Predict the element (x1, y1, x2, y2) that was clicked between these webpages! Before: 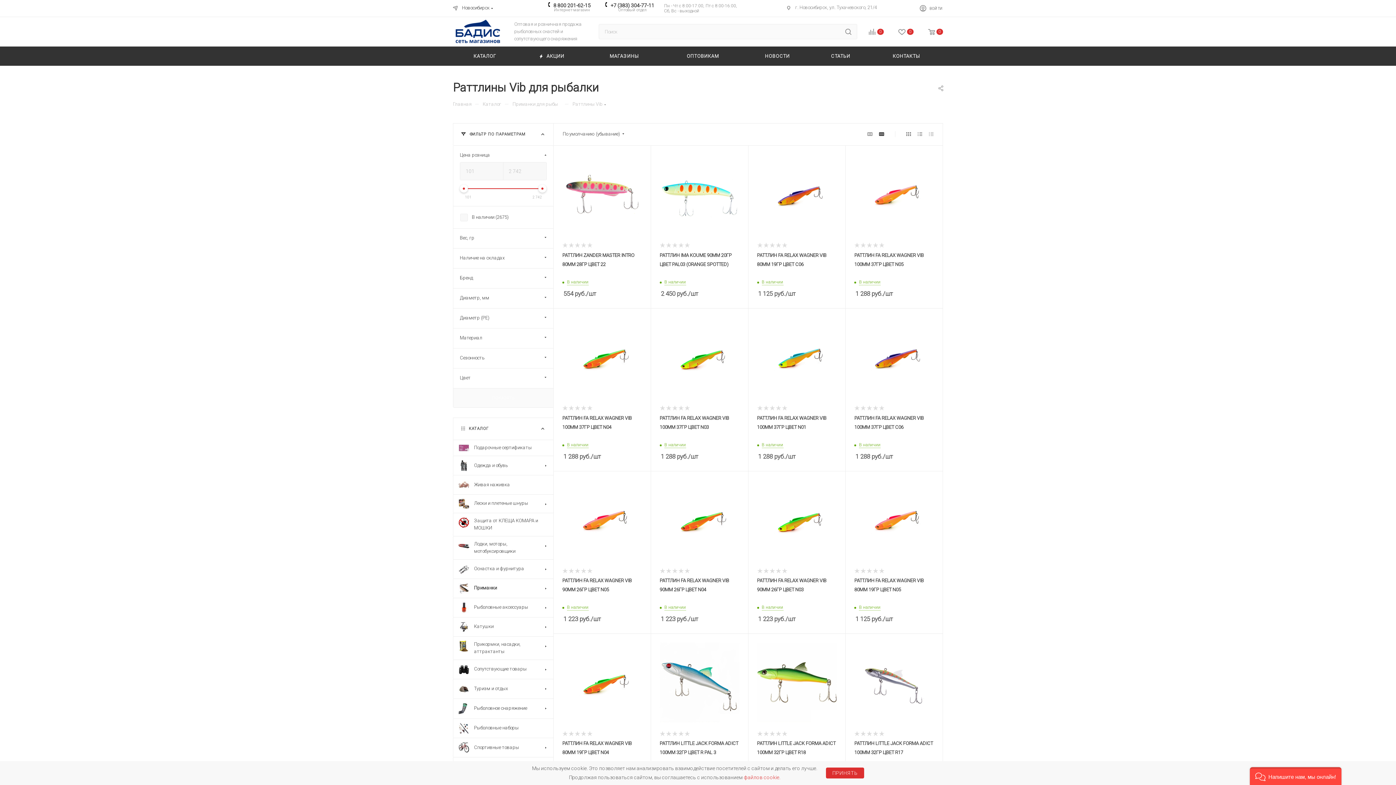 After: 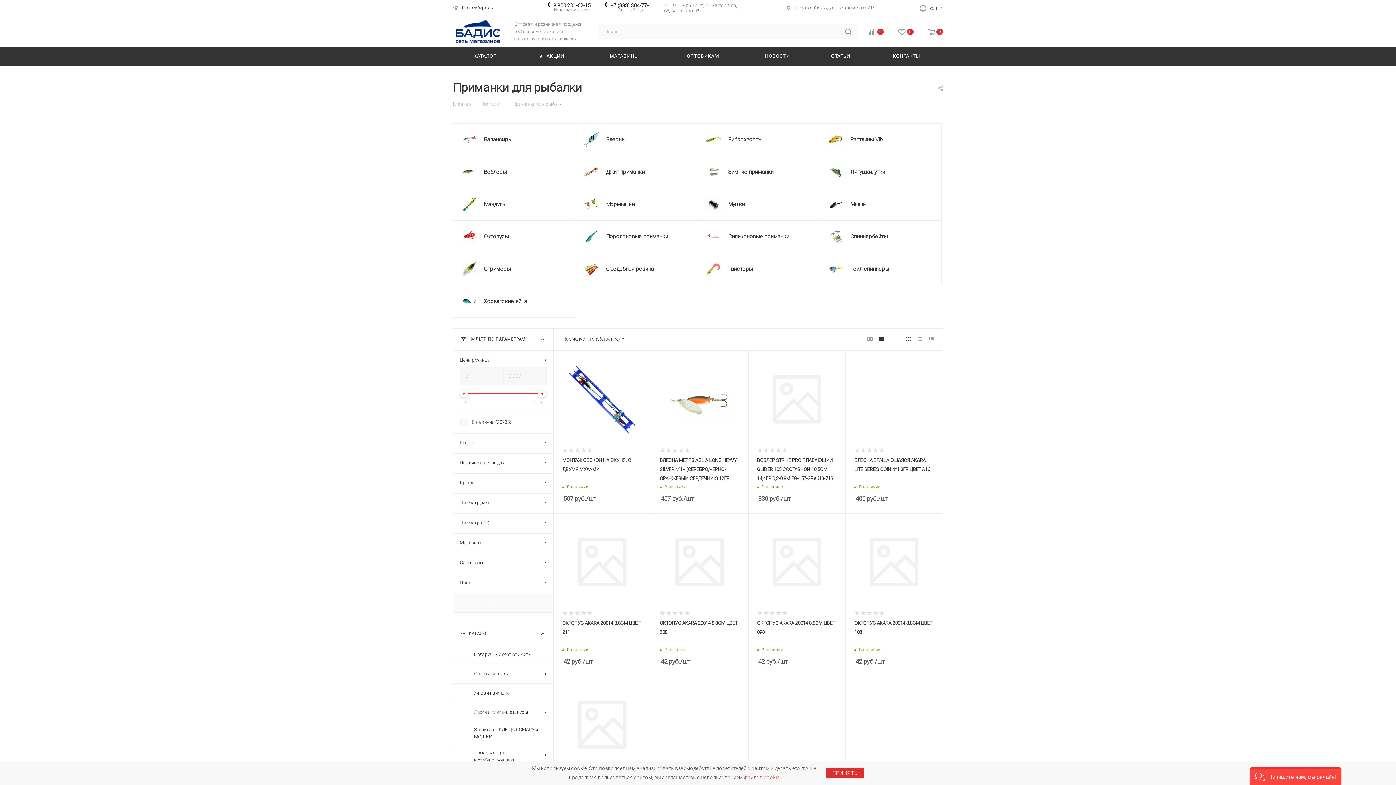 Action: bbox: (512, 100, 558, 107) label: Приманки для рыбы